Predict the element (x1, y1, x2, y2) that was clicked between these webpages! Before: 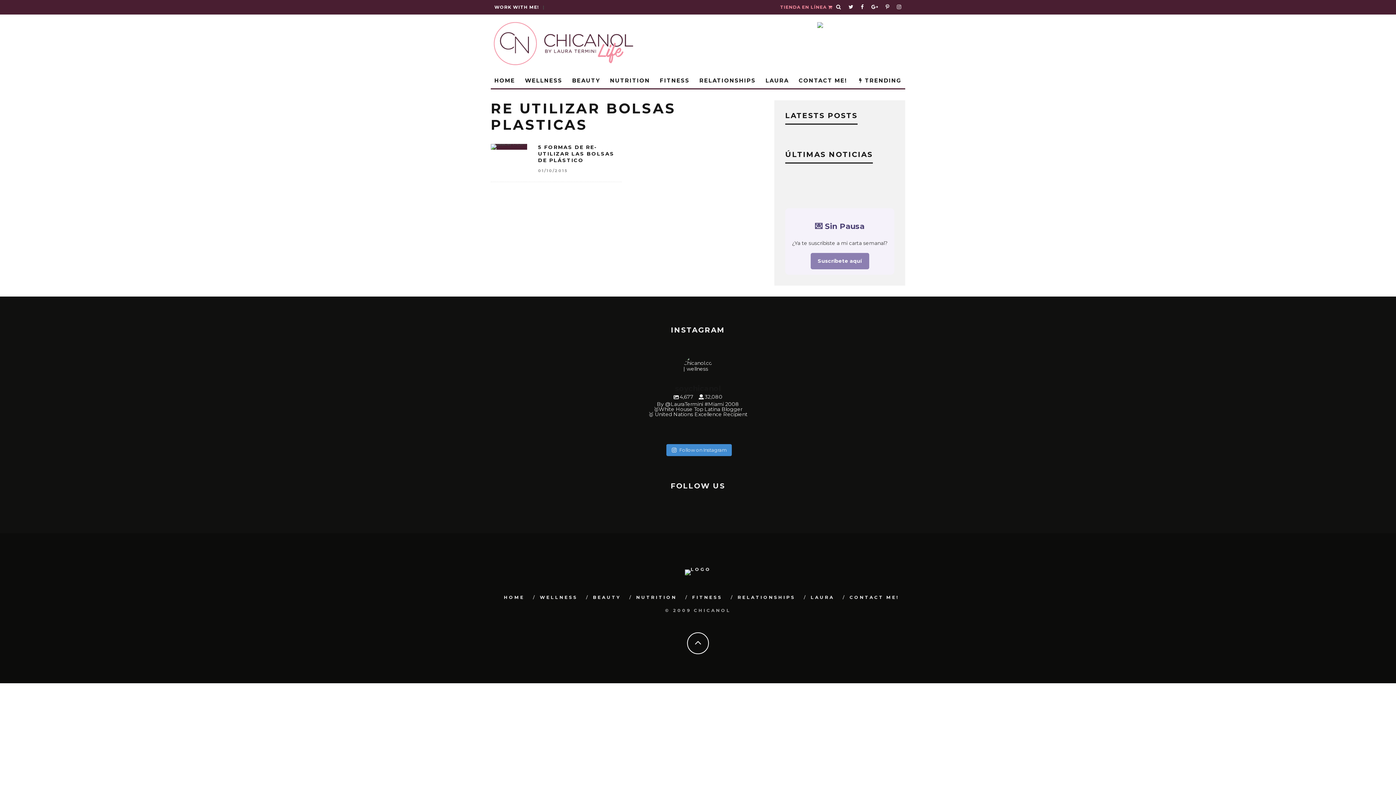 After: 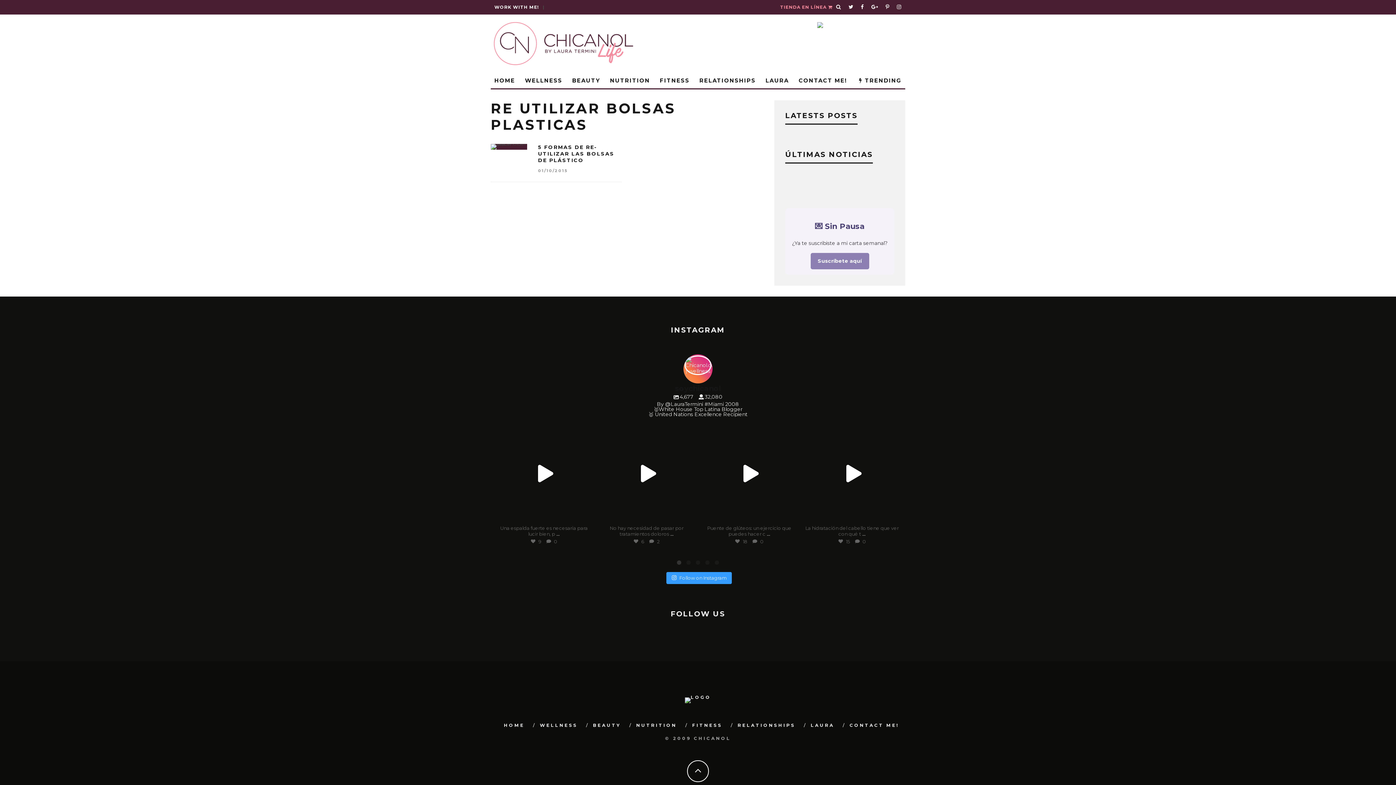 Action: label: Follow on Instagram bbox: (666, 444, 731, 456)